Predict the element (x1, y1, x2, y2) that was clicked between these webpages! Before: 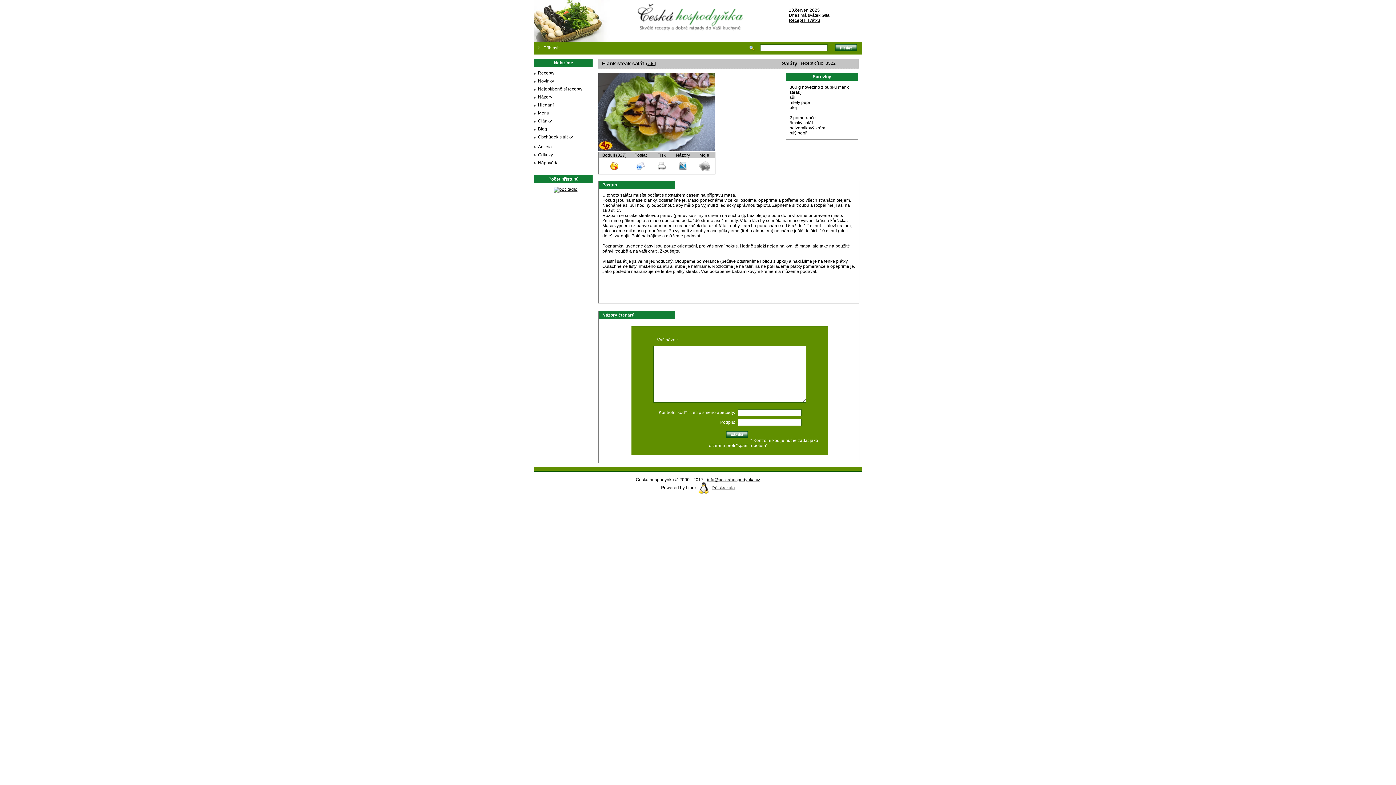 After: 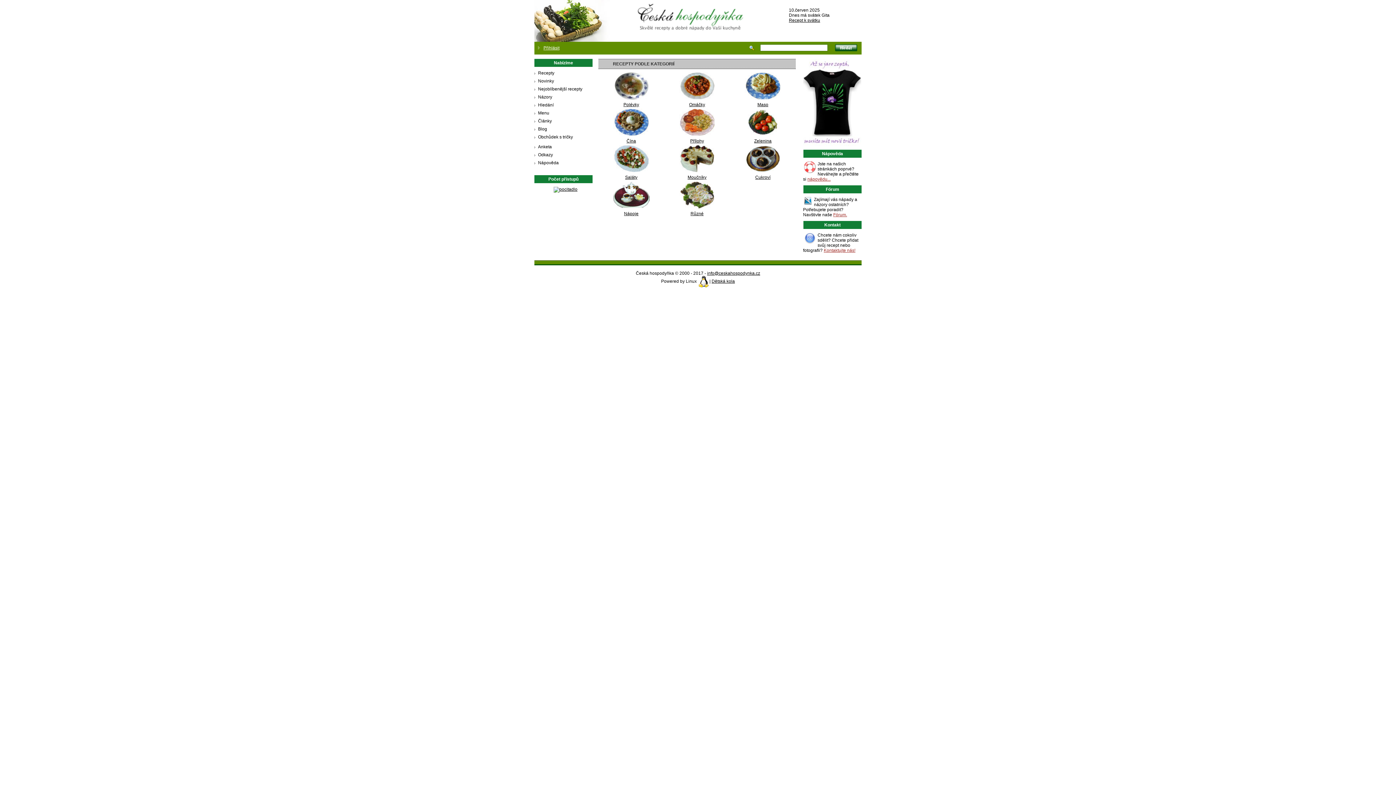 Action: bbox: (538, 70, 554, 75) label: Recepty